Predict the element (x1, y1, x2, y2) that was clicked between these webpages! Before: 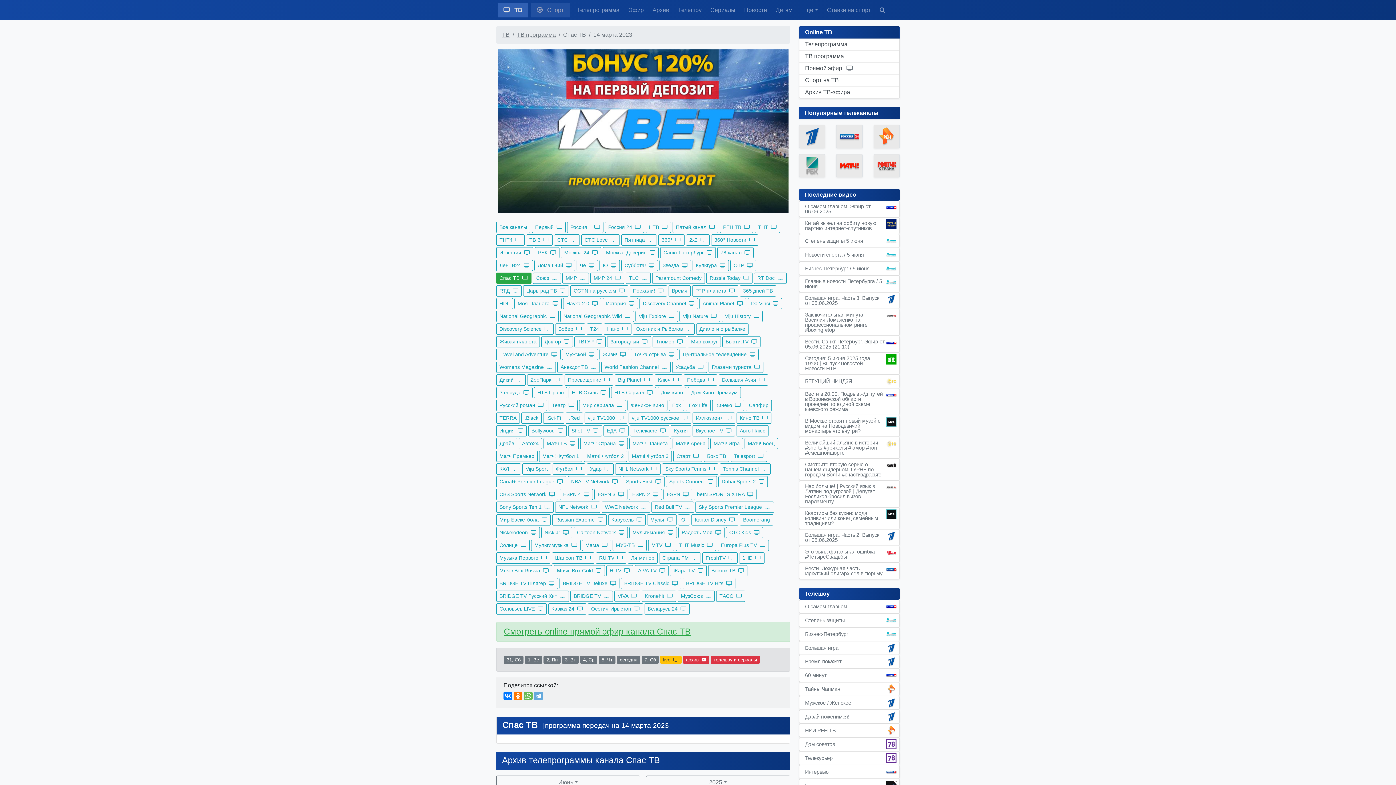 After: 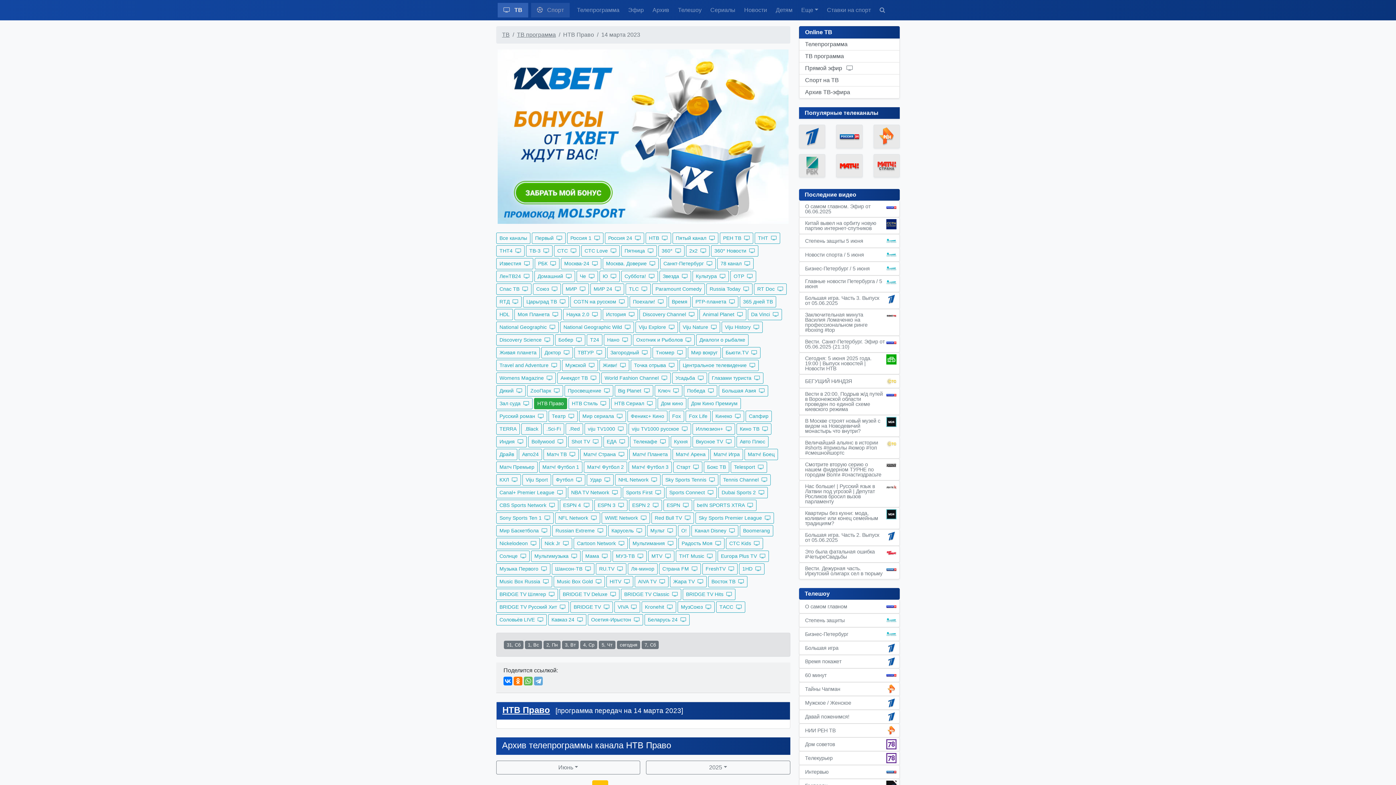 Action: bbox: (534, 387, 567, 398) label: НТВ Право